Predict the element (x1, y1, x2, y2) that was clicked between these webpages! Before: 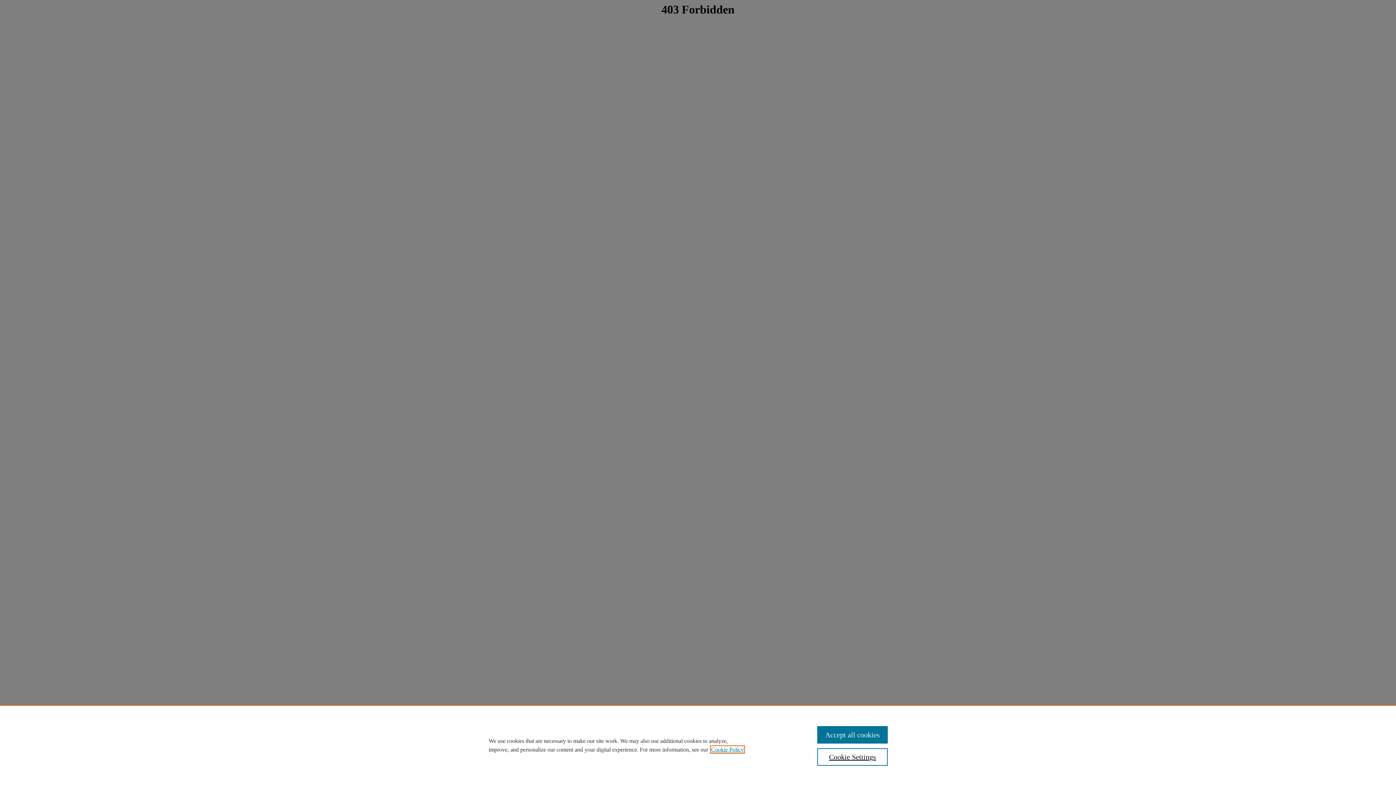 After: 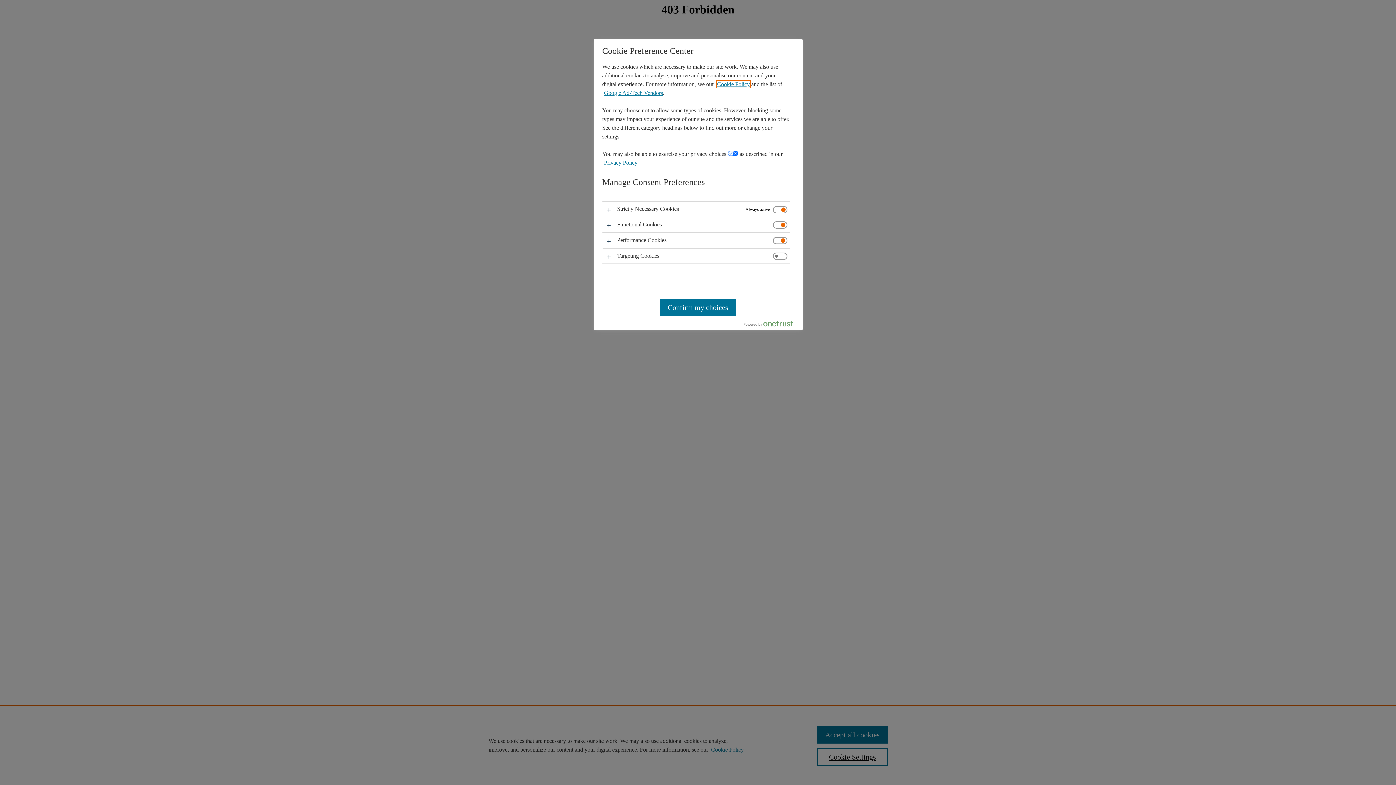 Action: label: Cookie Settings bbox: (817, 748, 887, 766)